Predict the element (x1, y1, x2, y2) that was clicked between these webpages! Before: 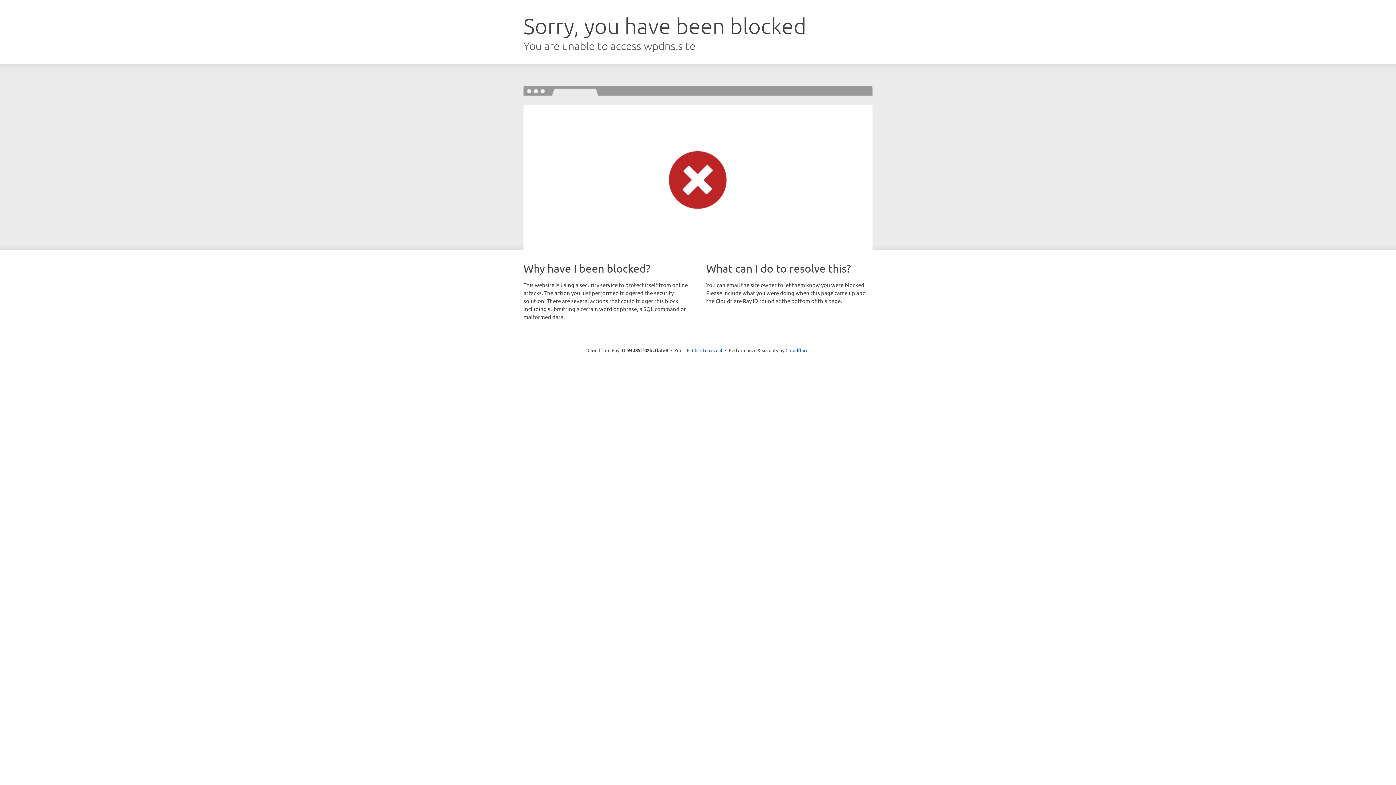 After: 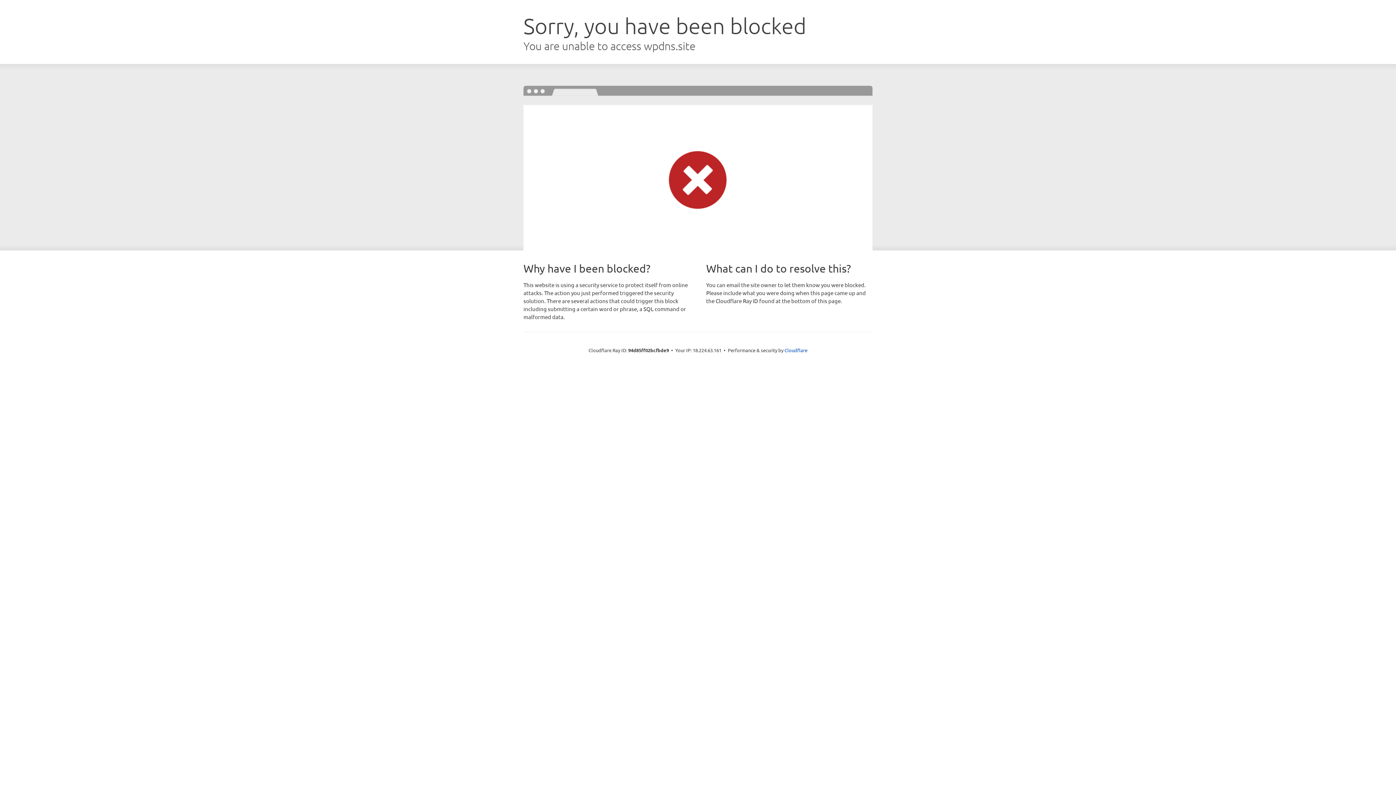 Action: label: Click to reveal bbox: (692, 346, 722, 353)